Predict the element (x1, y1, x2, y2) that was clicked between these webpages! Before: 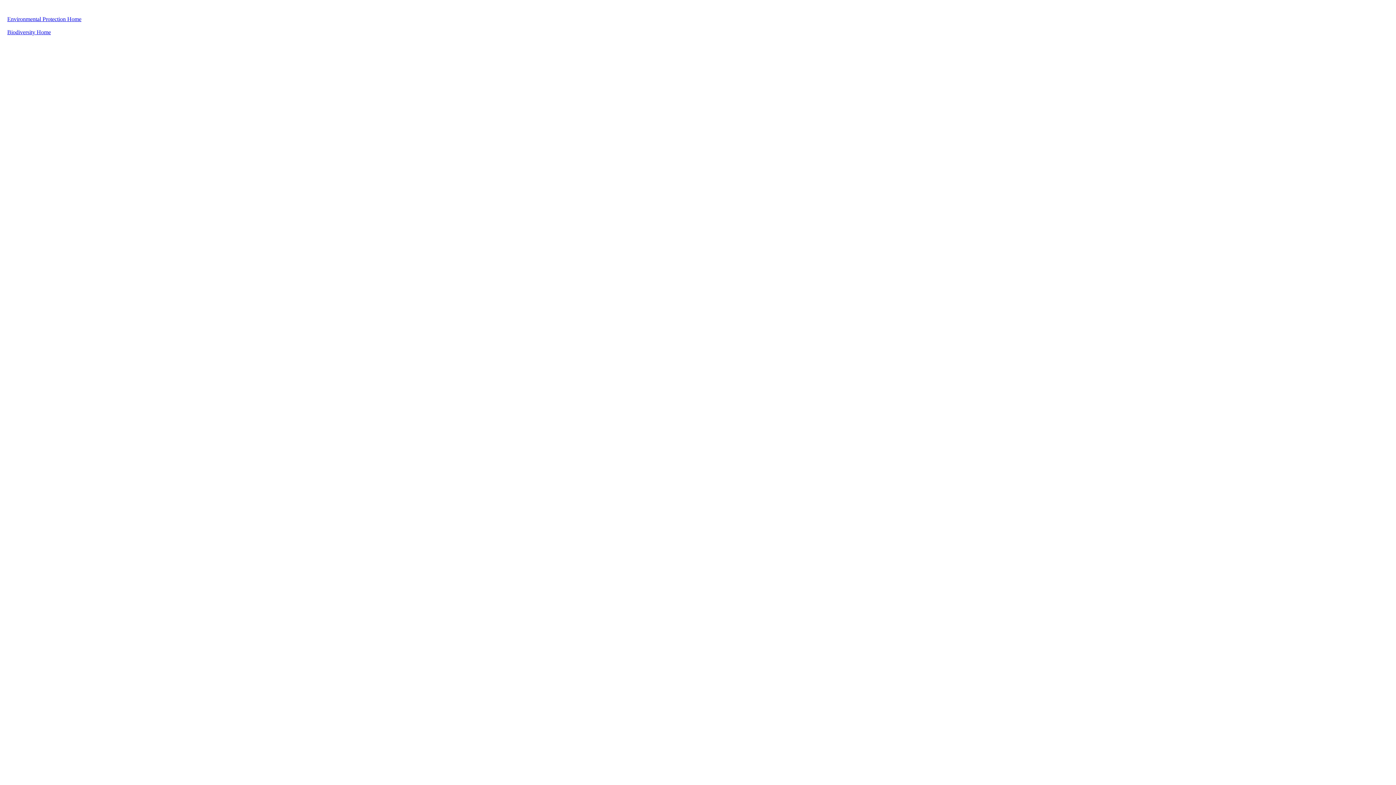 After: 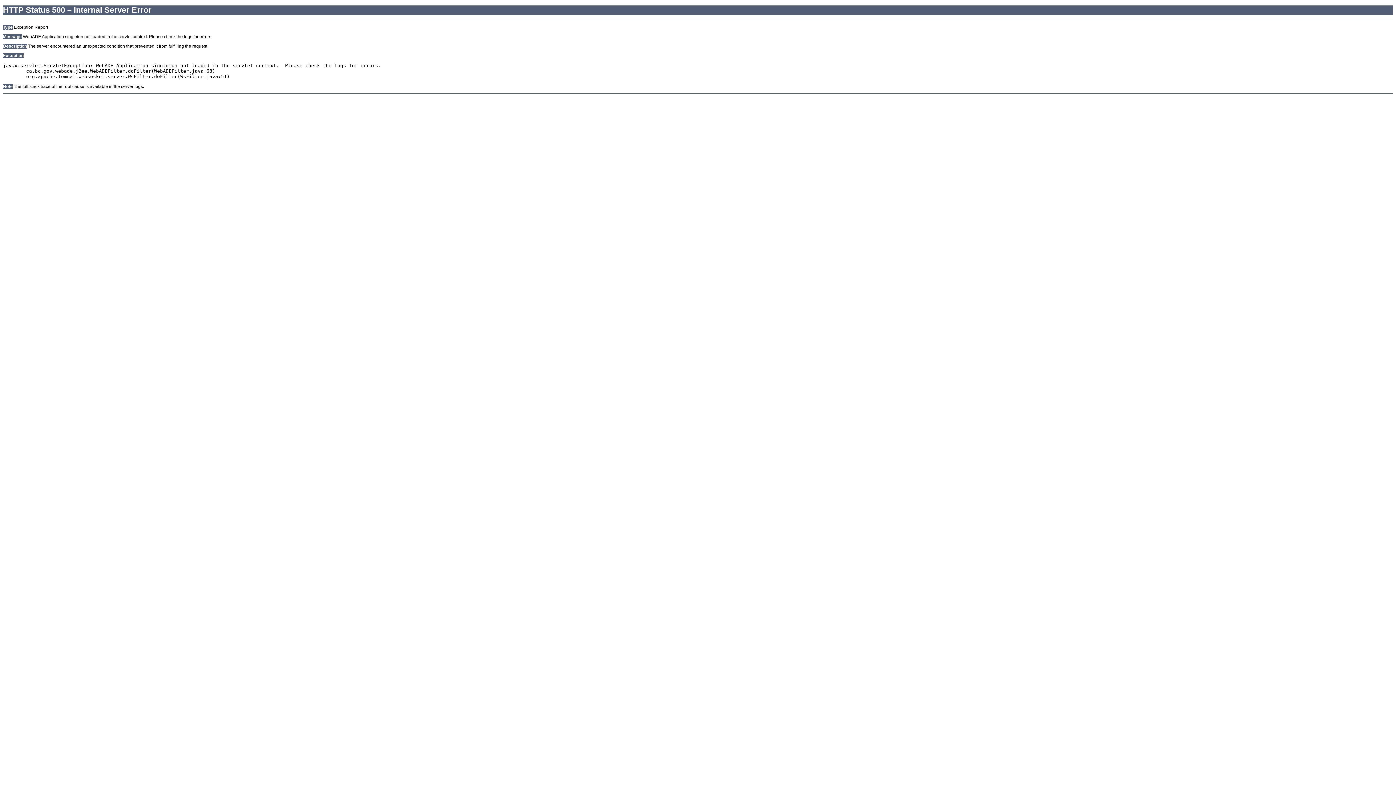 Action: bbox: (7, 29, 50, 35) label: Biodiversity Home